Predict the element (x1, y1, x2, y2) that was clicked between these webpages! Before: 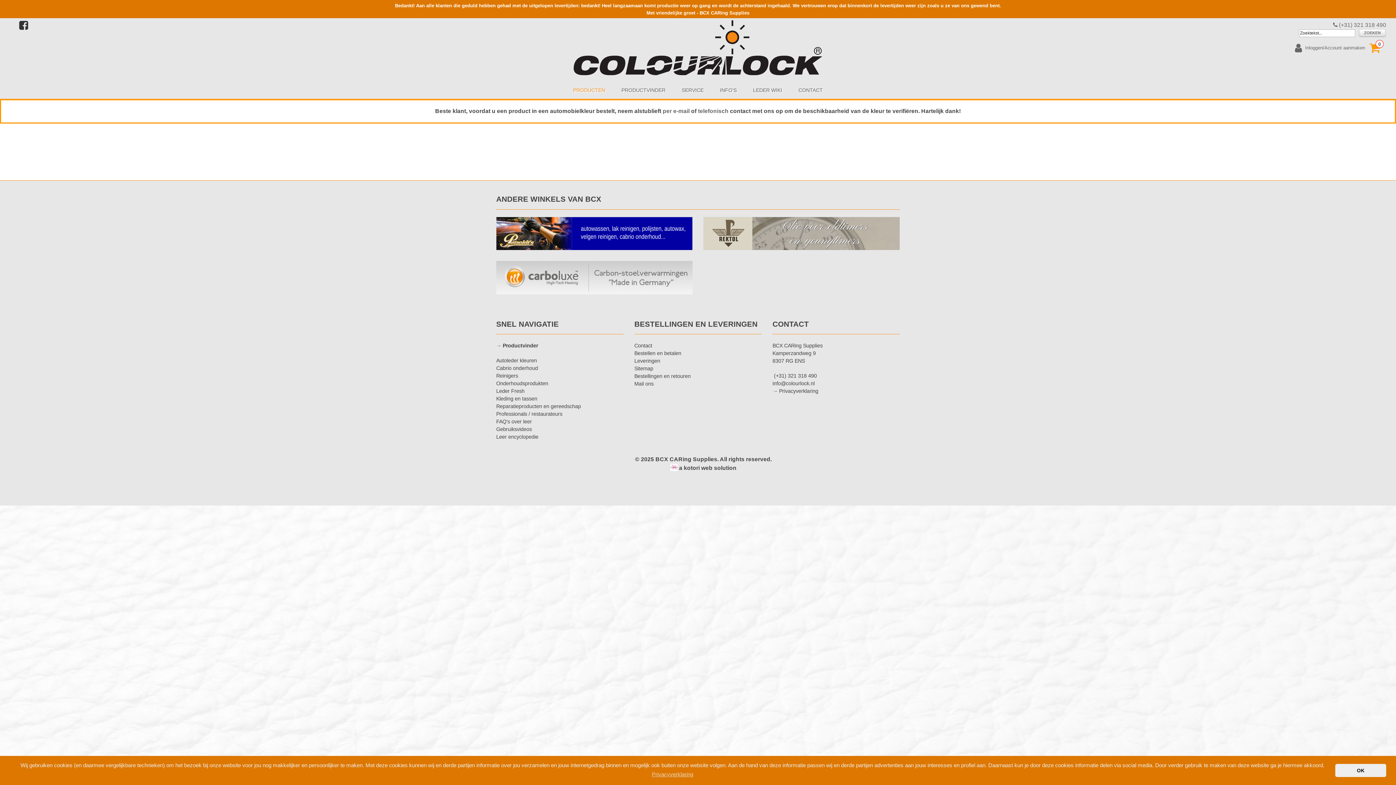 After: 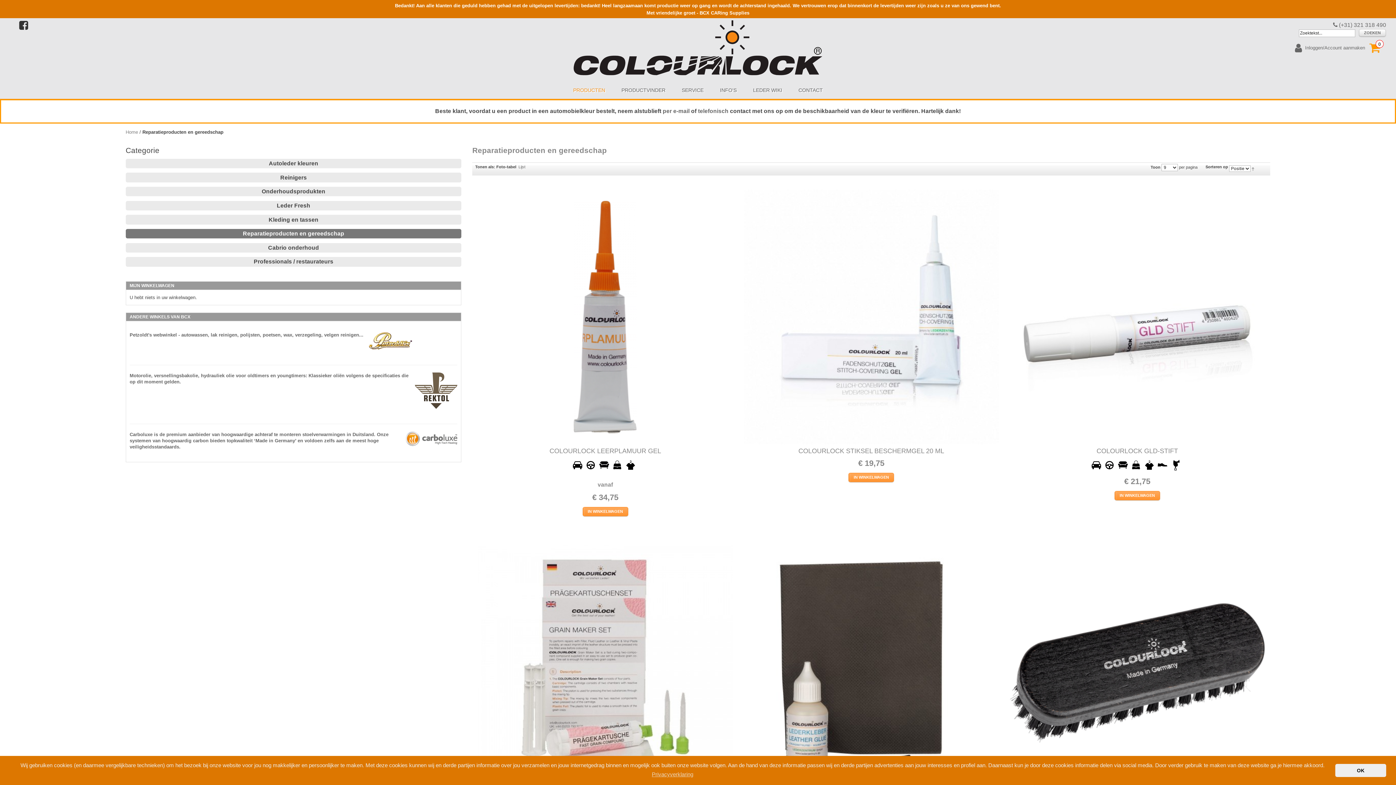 Action: bbox: (496, 403, 581, 409) label: Reparatieproducten en gereedschap